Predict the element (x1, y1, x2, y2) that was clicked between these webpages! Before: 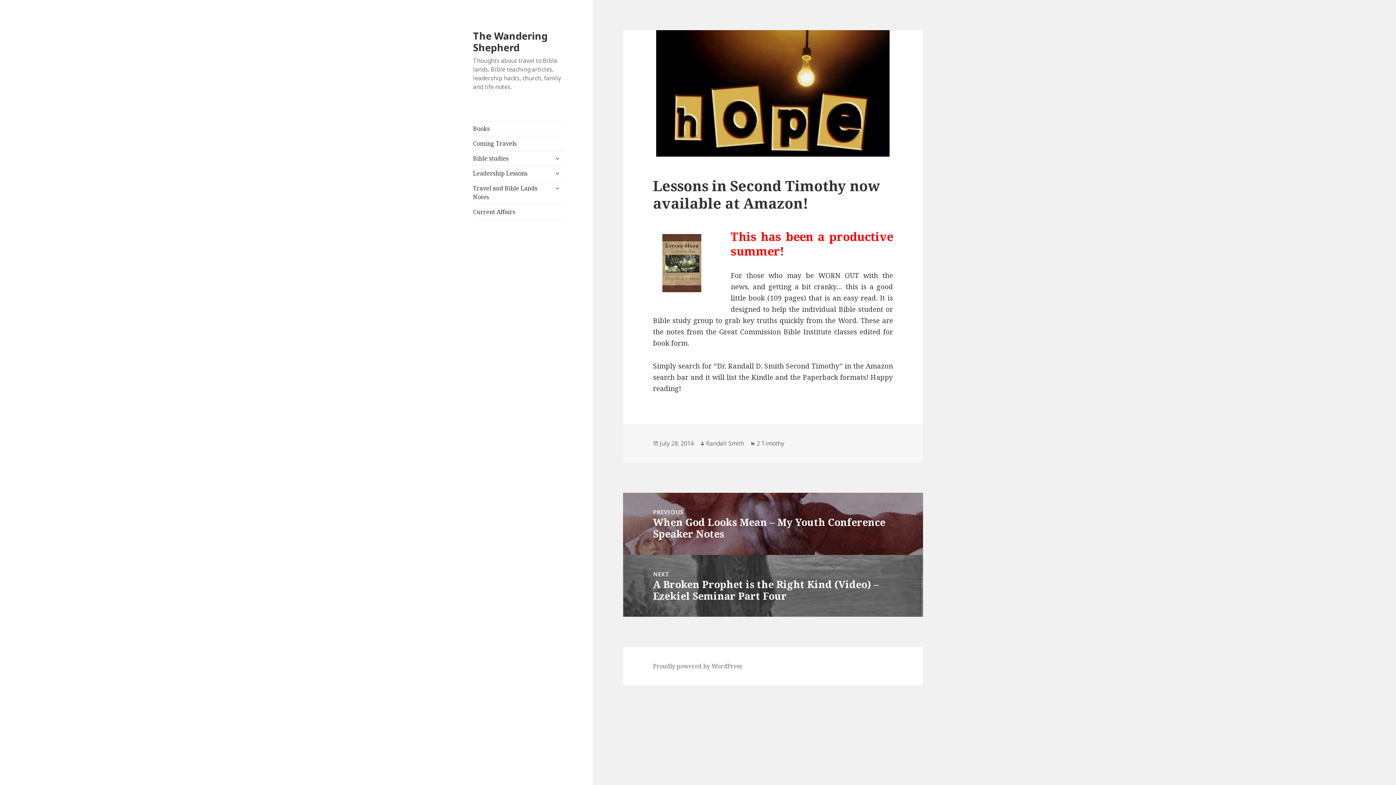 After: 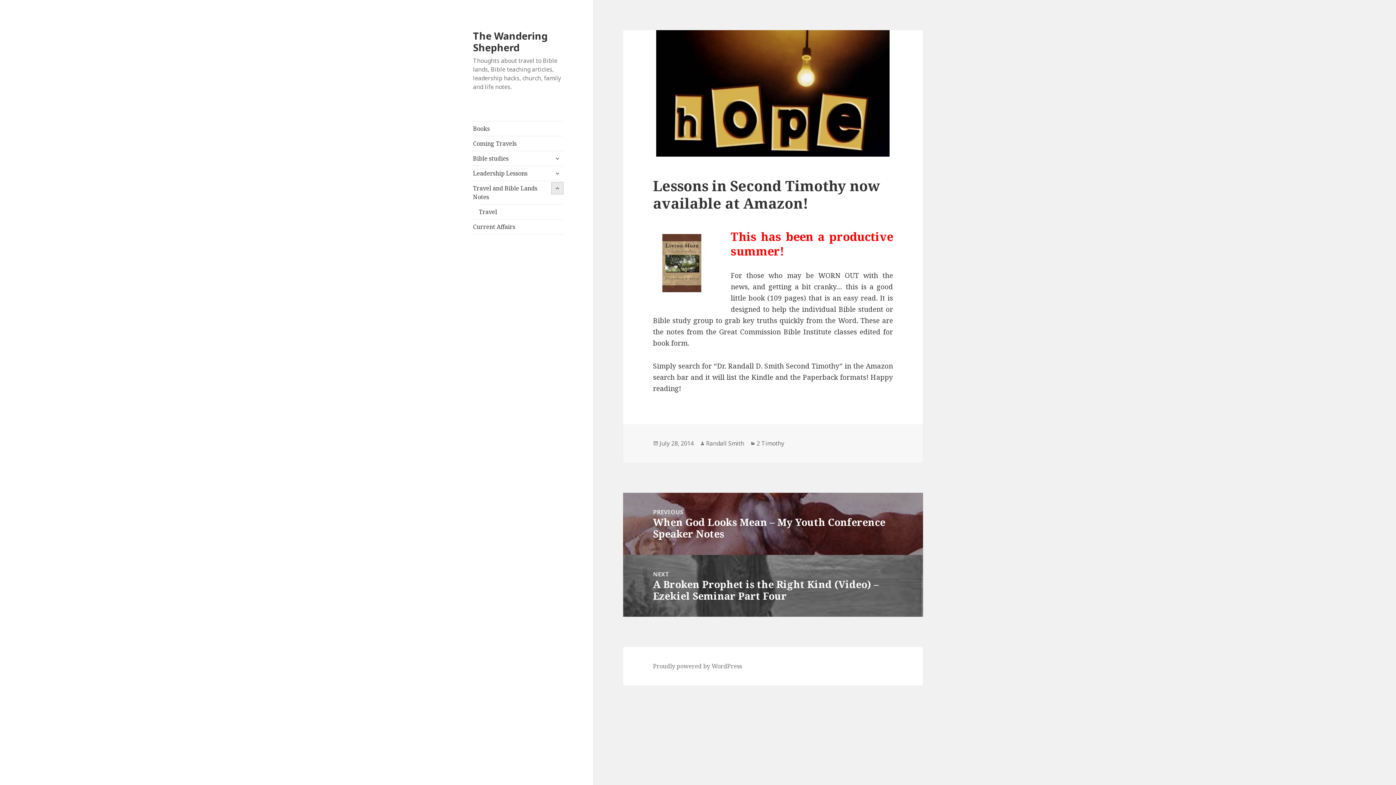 Action: bbox: (551, 182, 563, 194) label: expand child menu